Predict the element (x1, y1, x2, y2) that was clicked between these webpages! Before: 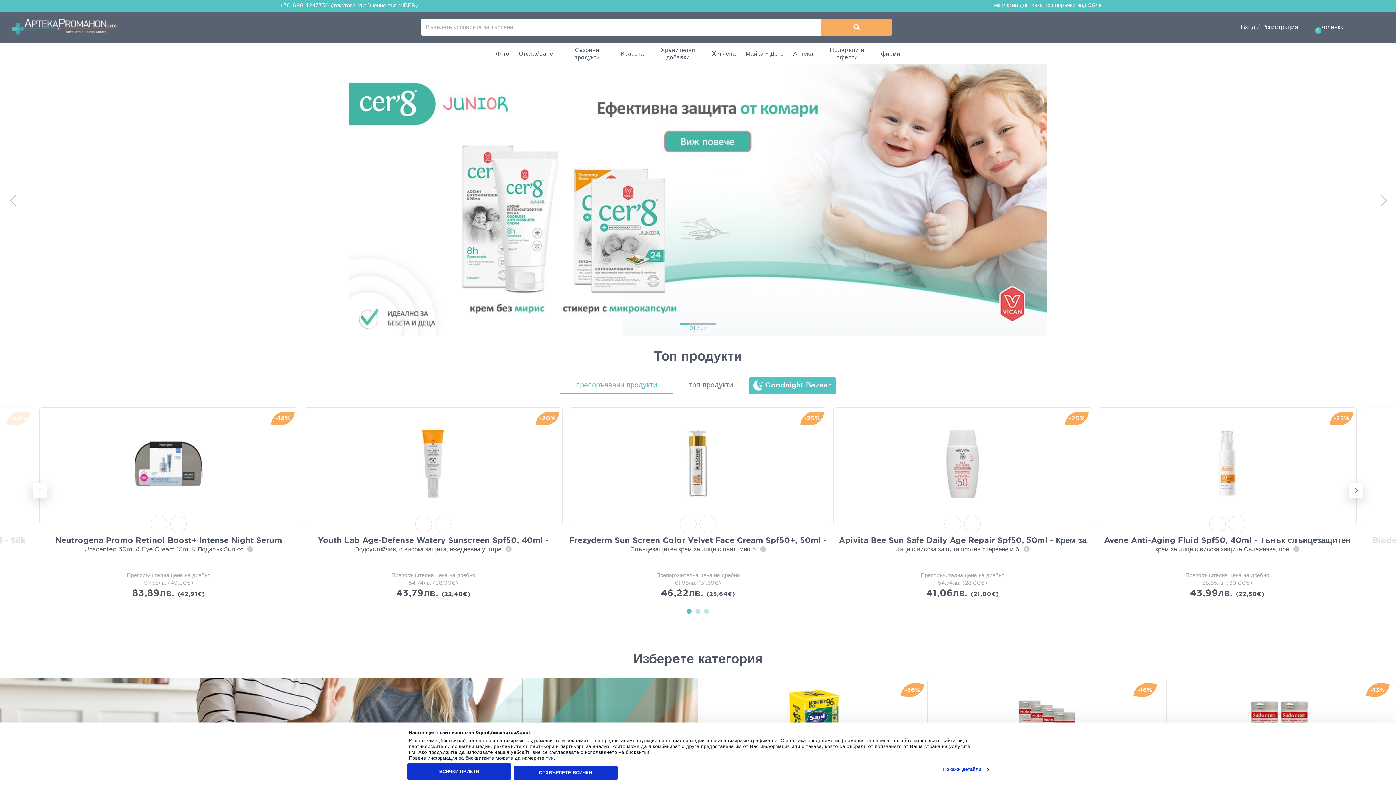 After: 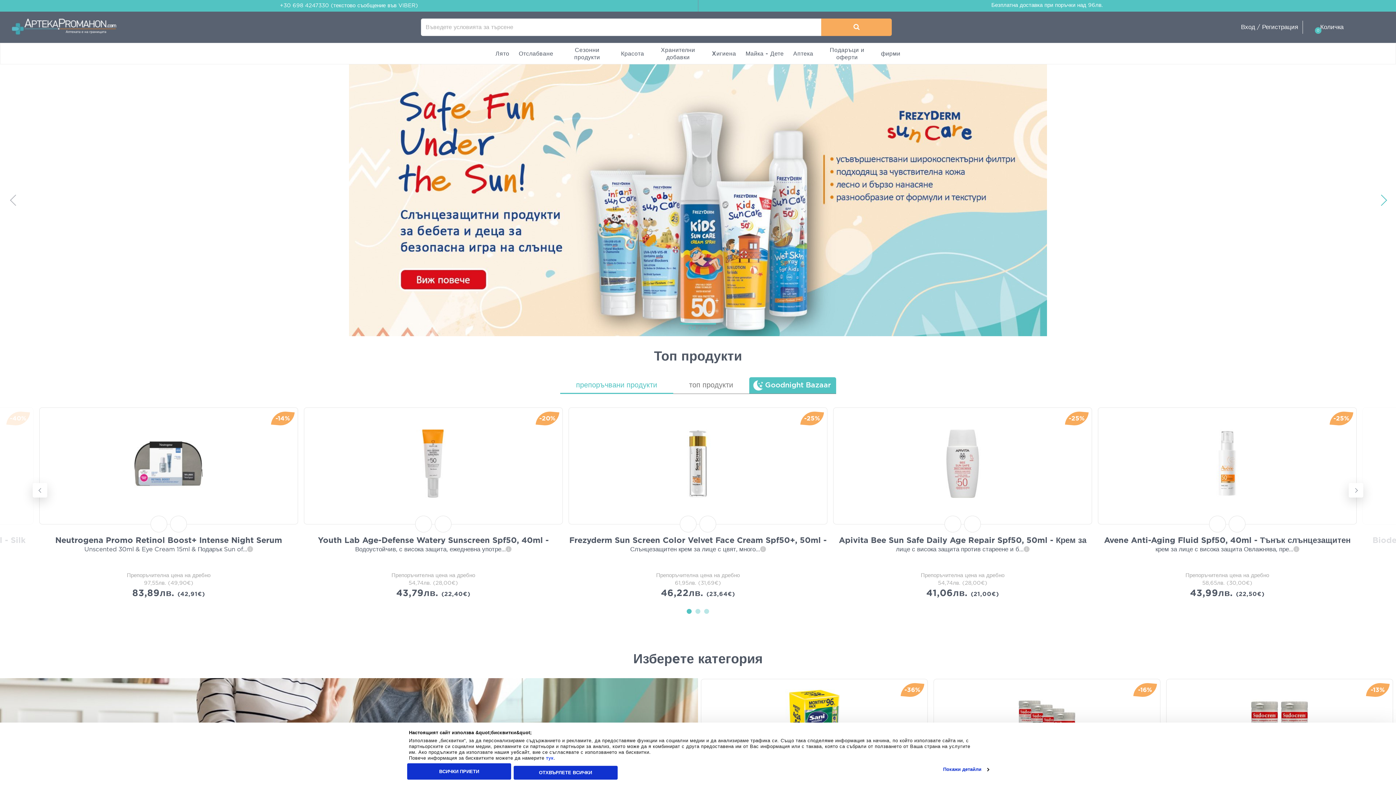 Action: label: Next bbox: (1380, 196, 1387, 203)